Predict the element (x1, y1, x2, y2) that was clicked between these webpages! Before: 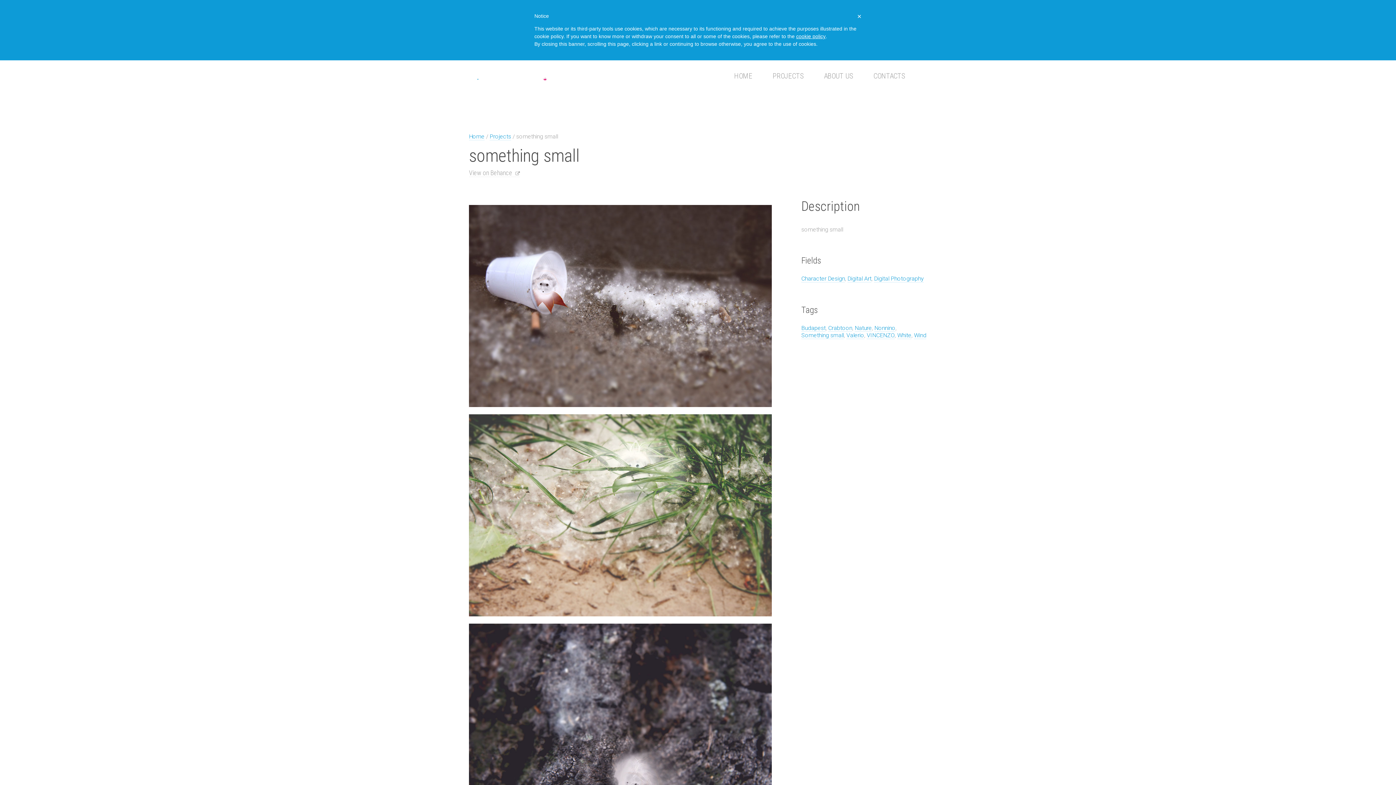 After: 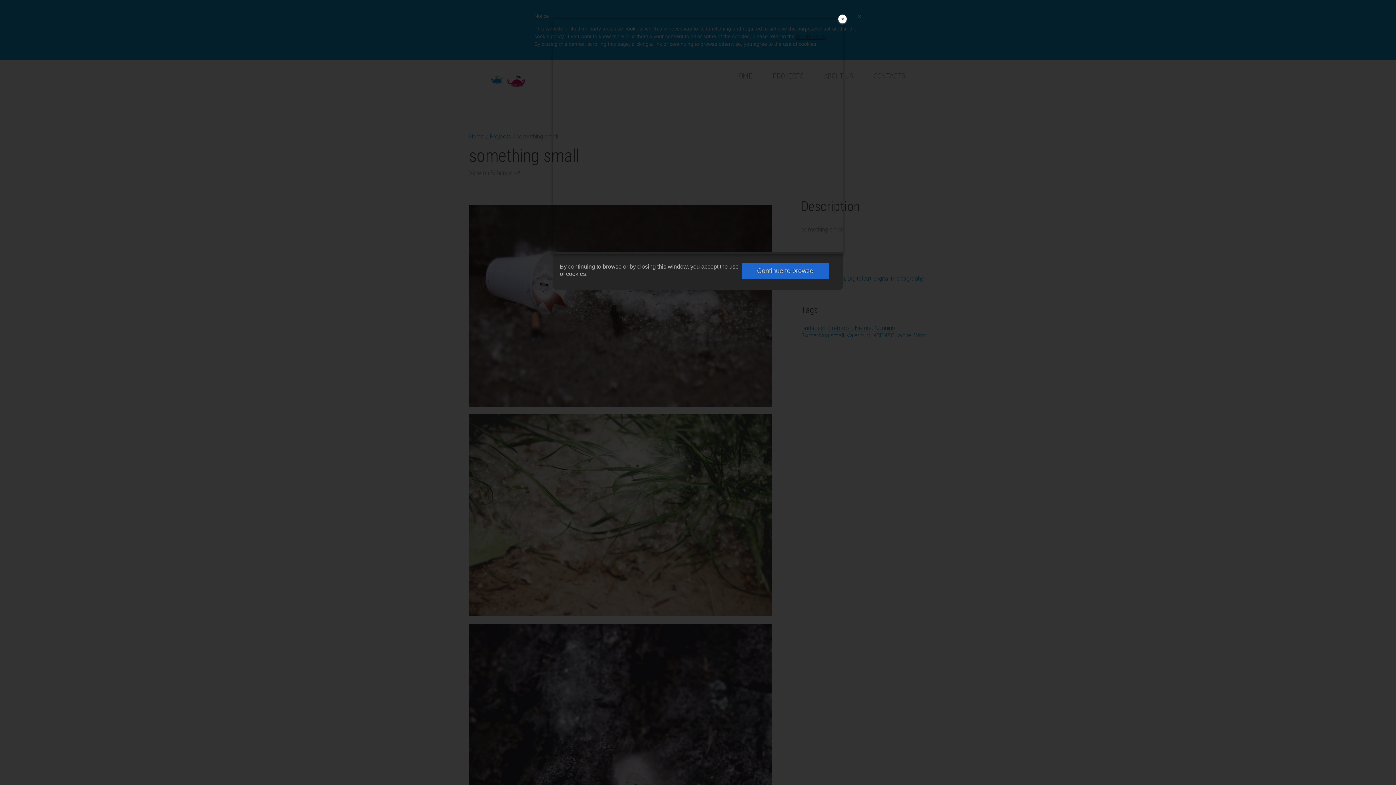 Action: label: cookie policy bbox: (796, 33, 825, 39)